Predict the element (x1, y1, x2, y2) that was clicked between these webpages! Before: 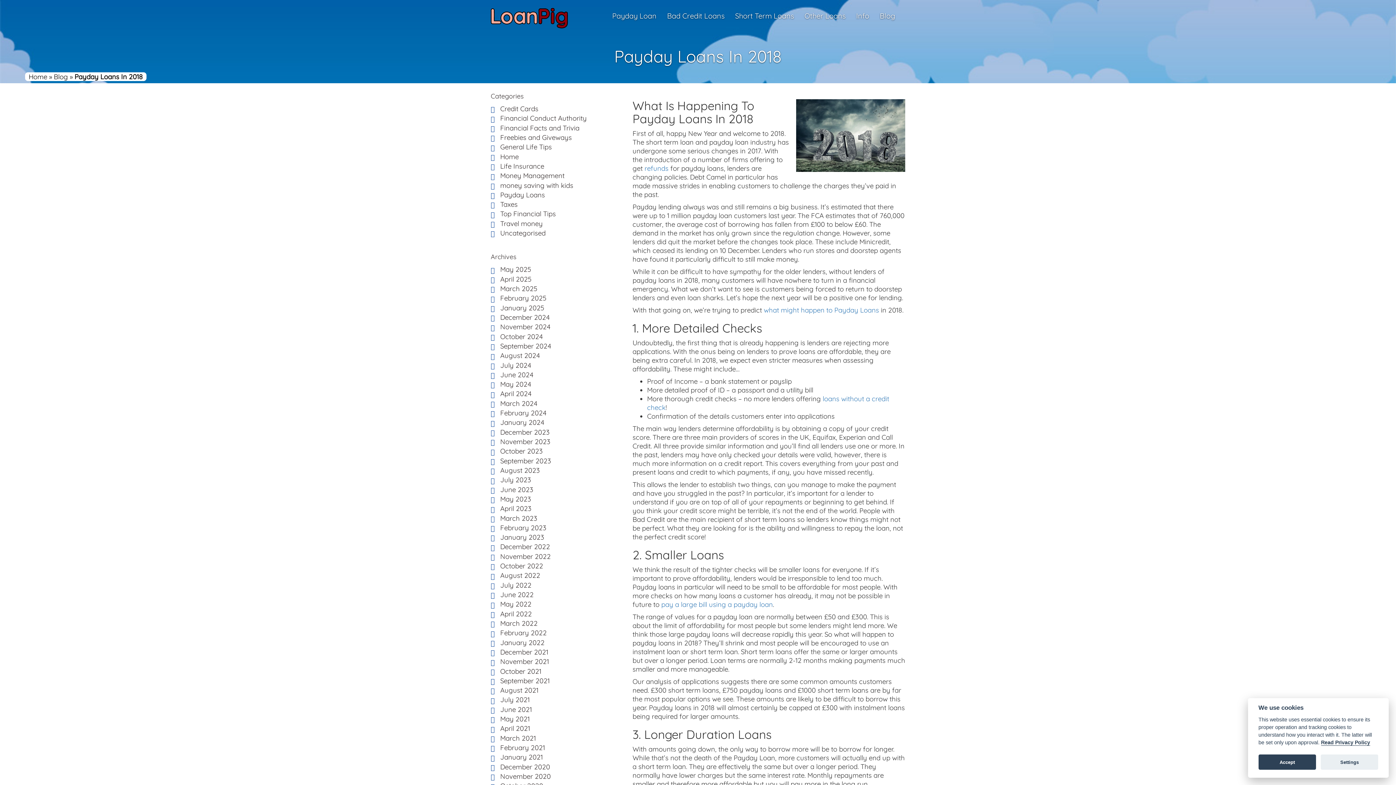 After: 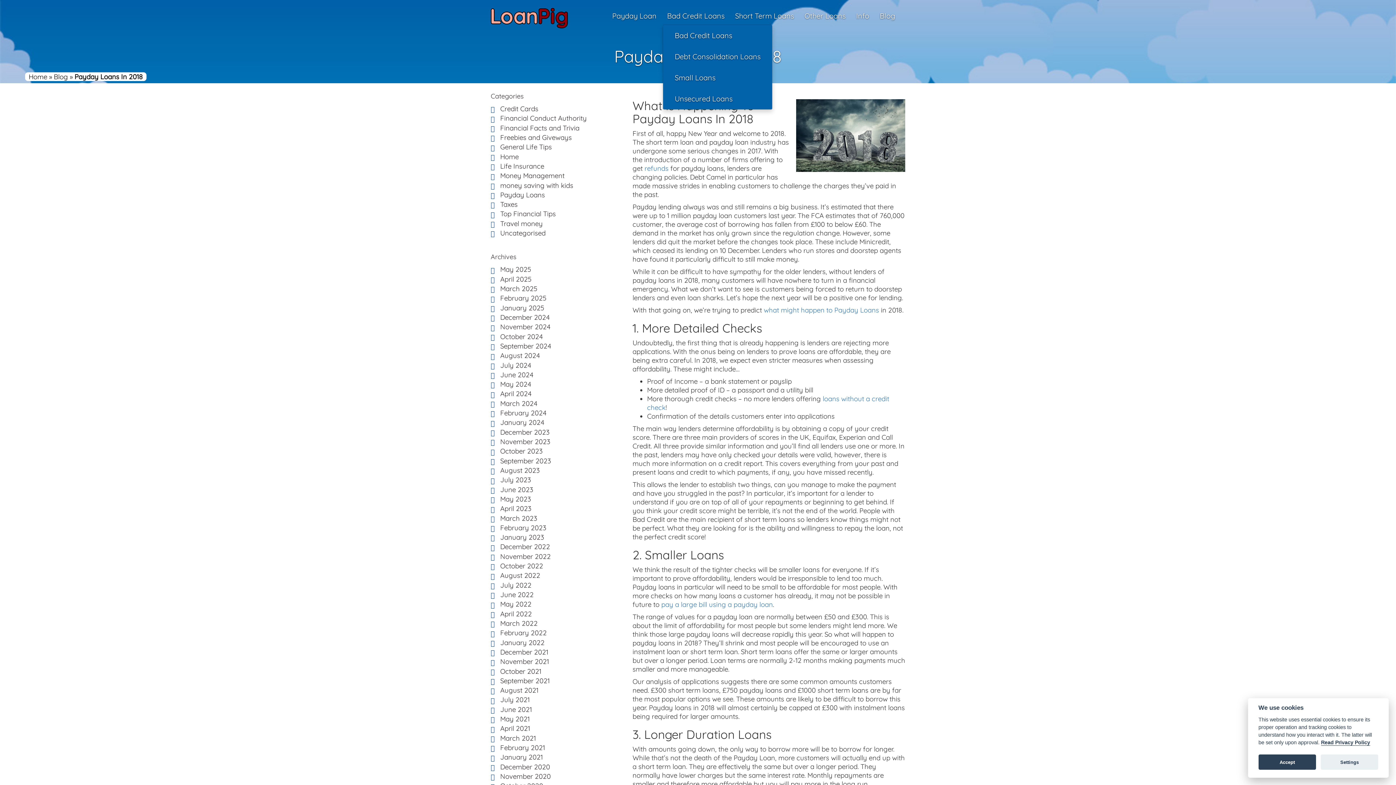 Action: bbox: (667, 11, 724, 20) label: Bad Credit Loans